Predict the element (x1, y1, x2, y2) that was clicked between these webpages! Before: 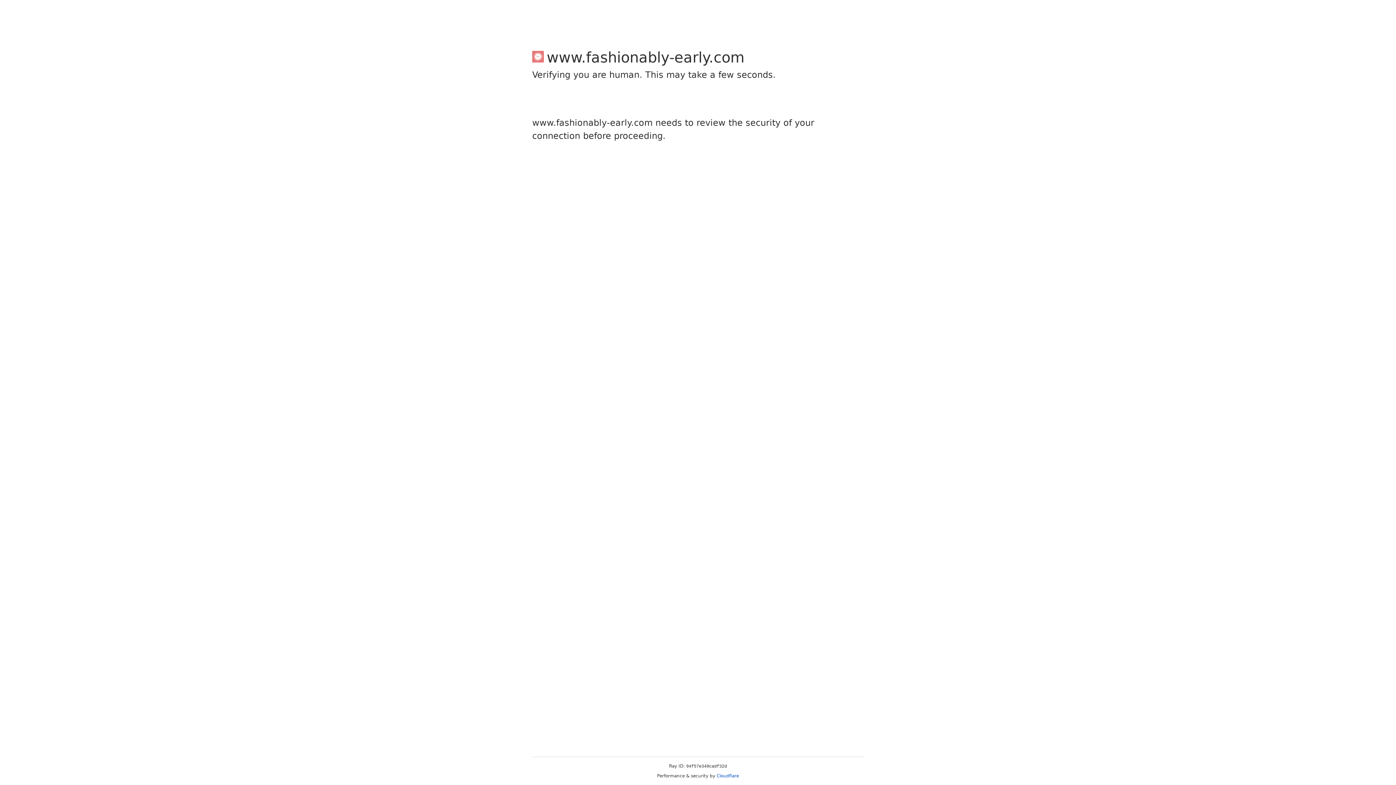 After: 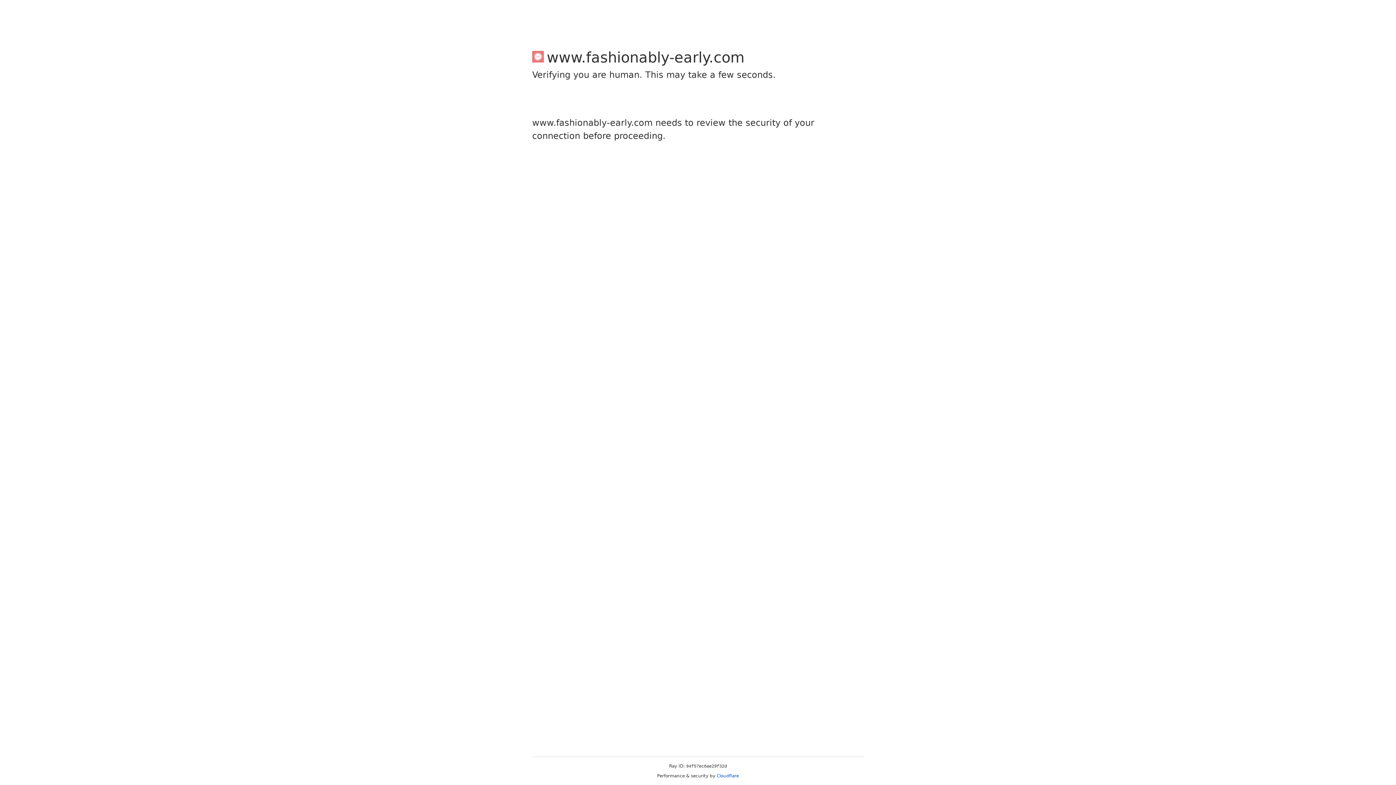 Action: bbox: (716, 773, 739, 778) label: Cloudflare